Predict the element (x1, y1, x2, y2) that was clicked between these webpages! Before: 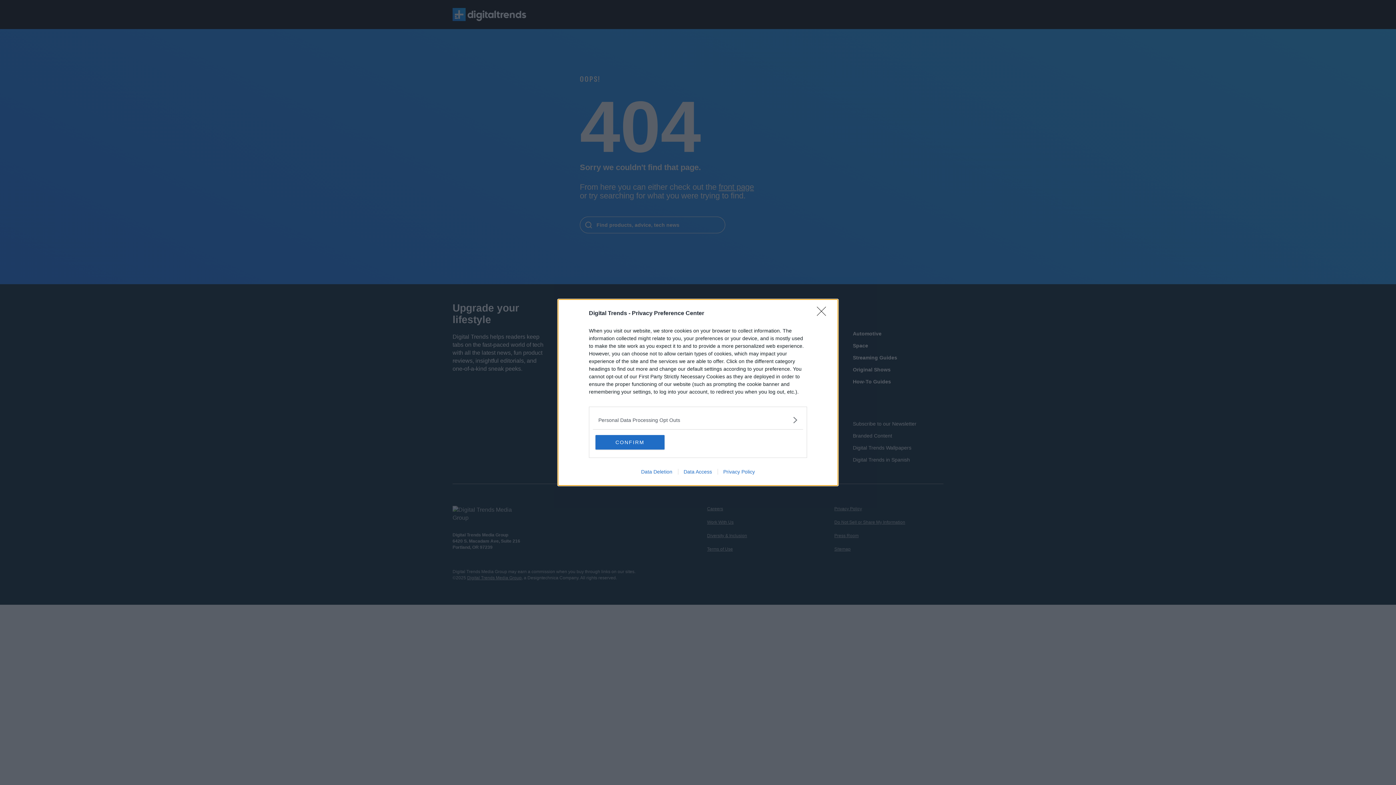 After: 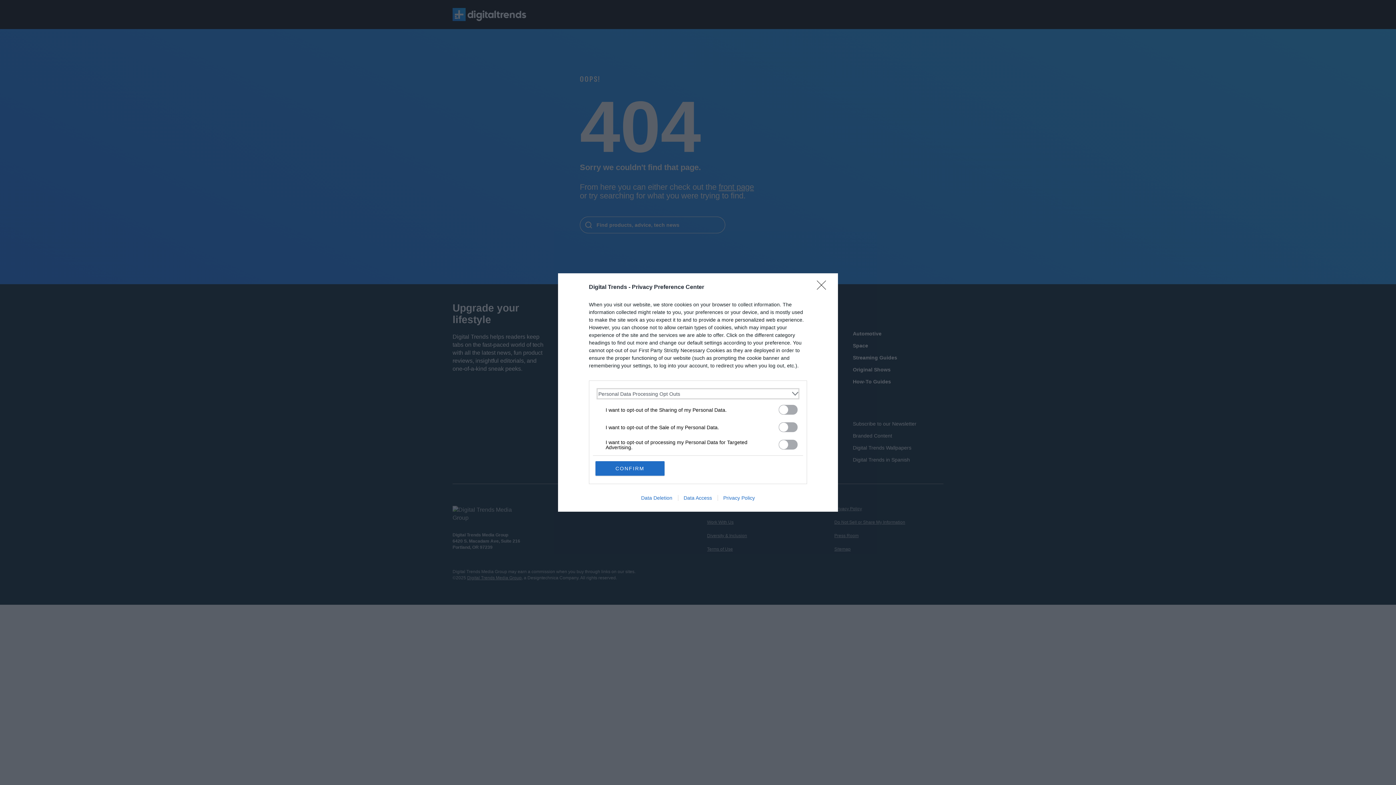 Action: bbox: (598, 416, 797, 424) label: Opt-Outs